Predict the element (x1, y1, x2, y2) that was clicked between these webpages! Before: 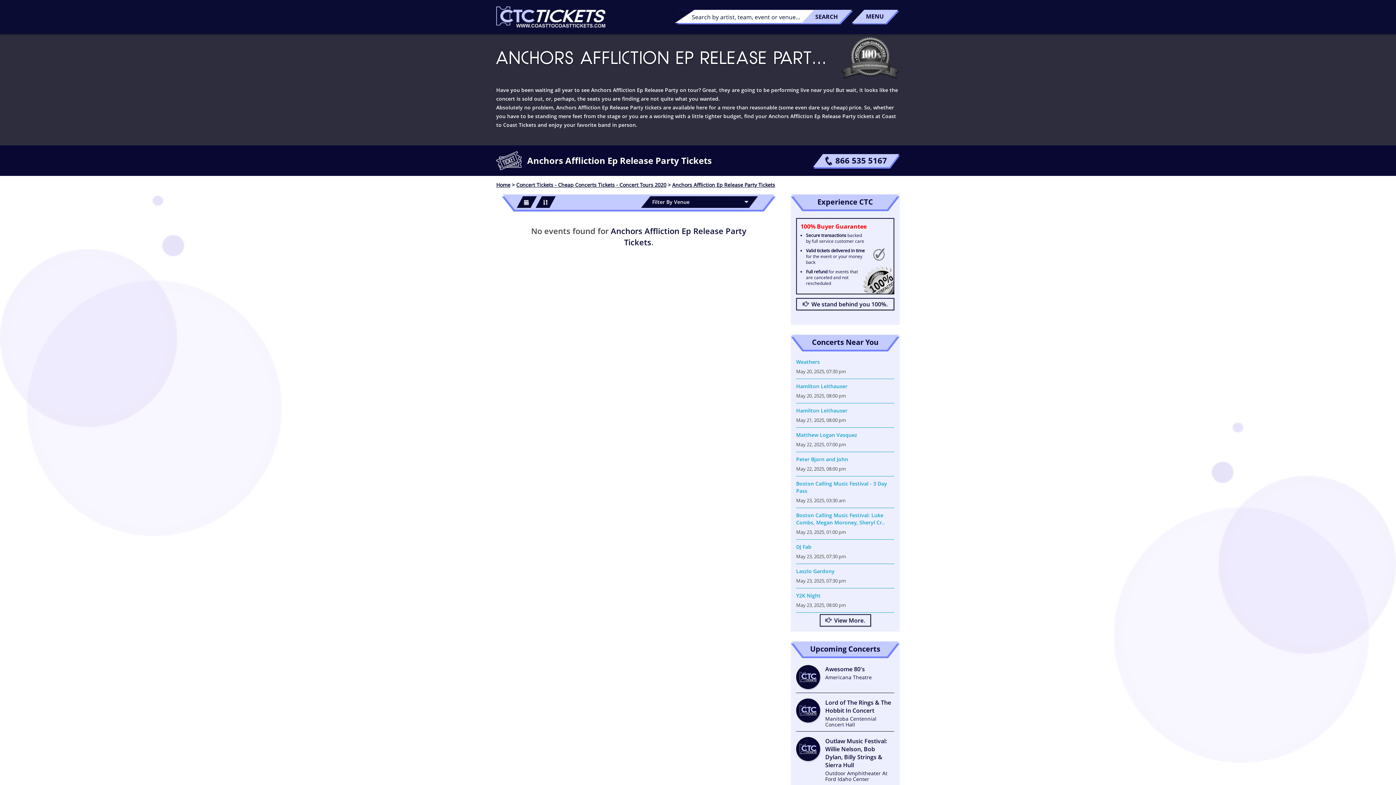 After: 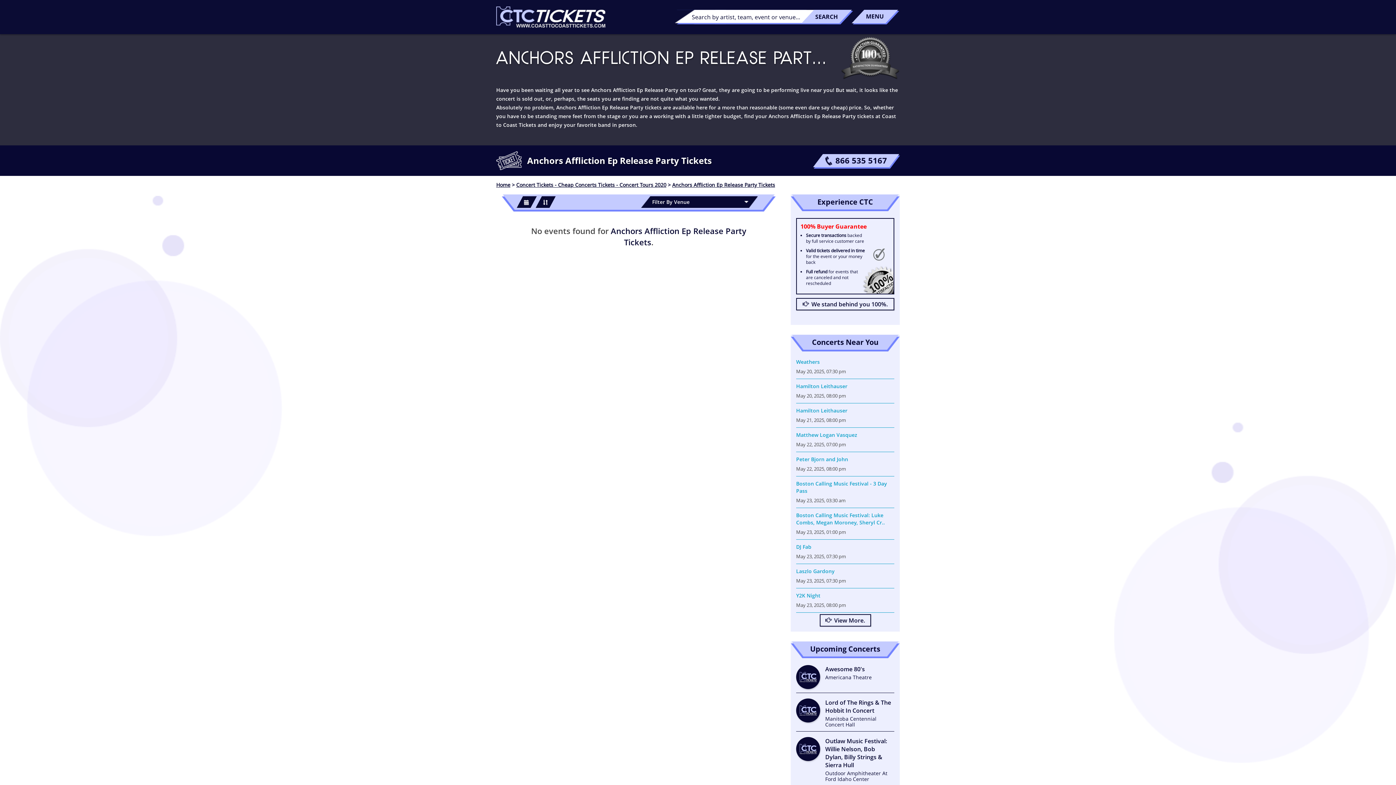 Action: label: May 23, 2025, 08:00 pm bbox: (796, 602, 846, 608)